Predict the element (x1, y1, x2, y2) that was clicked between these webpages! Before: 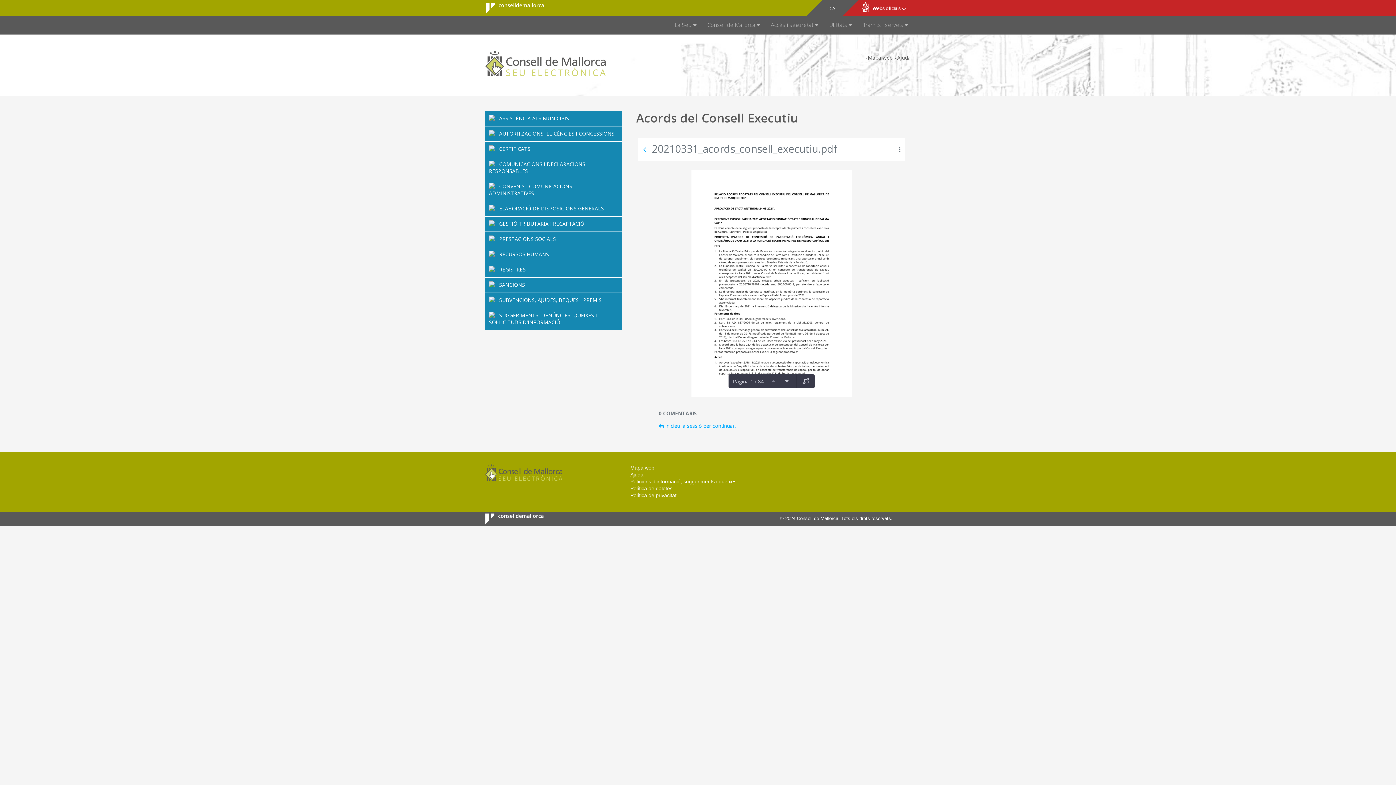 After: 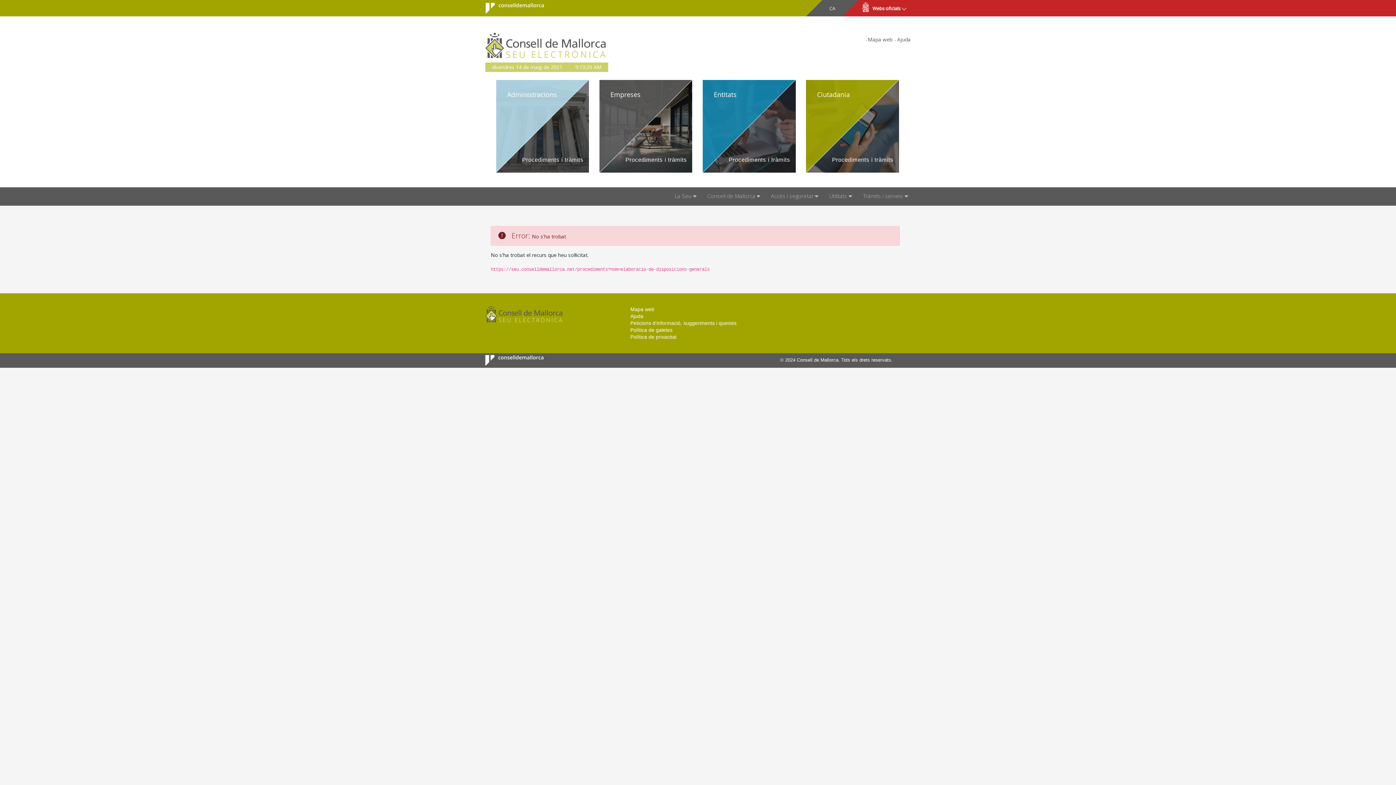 Action: bbox: (485, 201, 621, 216) label: ELABORACIÓ DE DISPOSICIONS GENERALS